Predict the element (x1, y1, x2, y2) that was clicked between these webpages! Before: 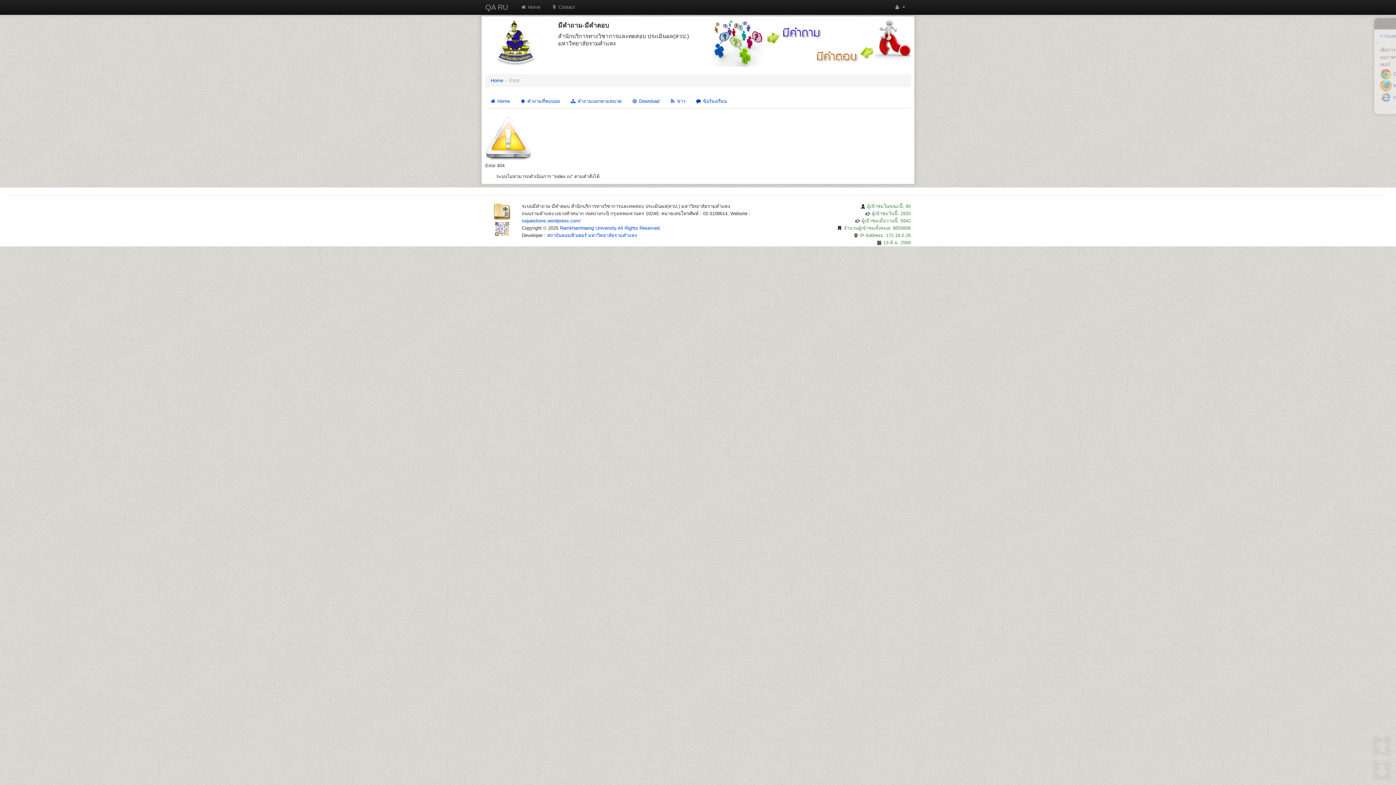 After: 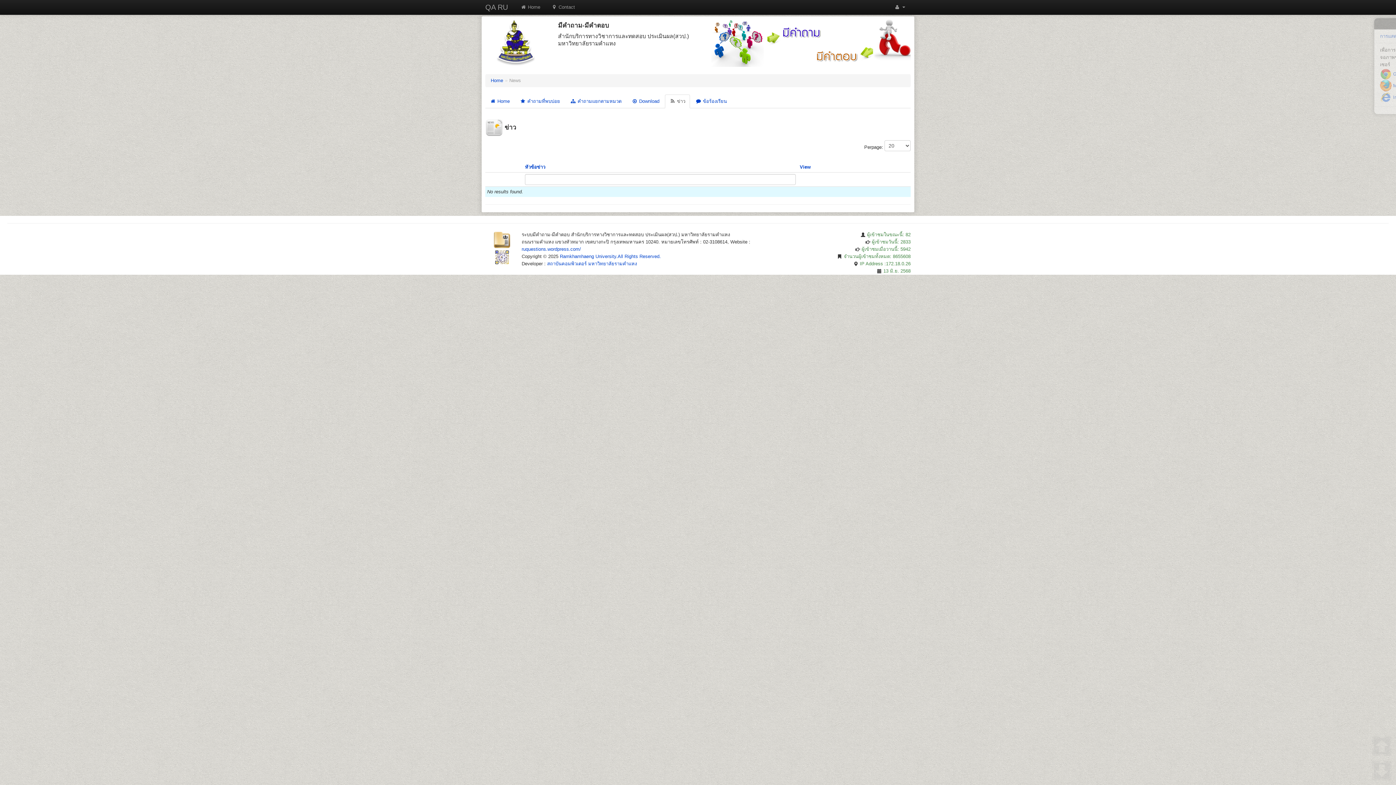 Action: label:  ข่าว bbox: (665, 94, 690, 108)